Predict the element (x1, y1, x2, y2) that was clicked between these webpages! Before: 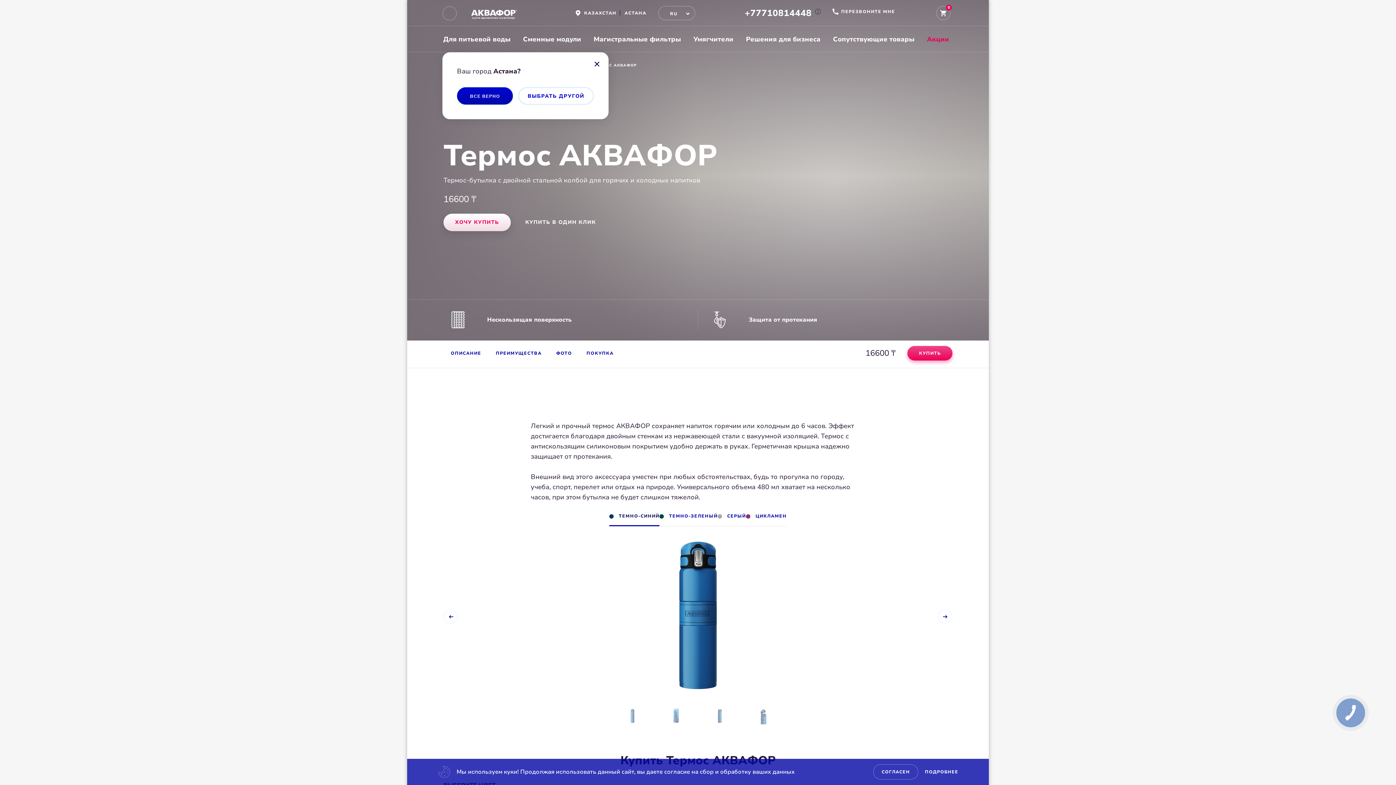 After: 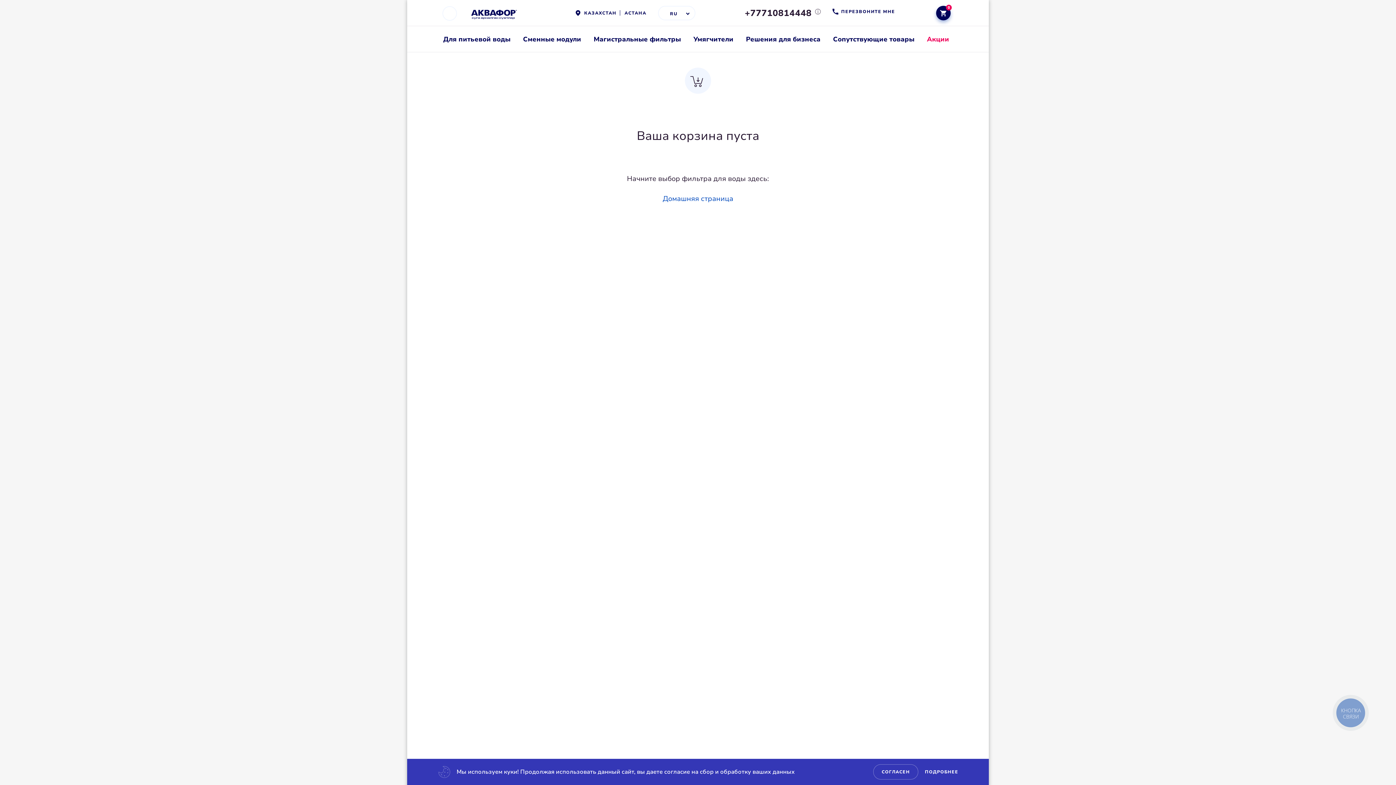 Action: label: 0 bbox: (936, 5, 950, 20)